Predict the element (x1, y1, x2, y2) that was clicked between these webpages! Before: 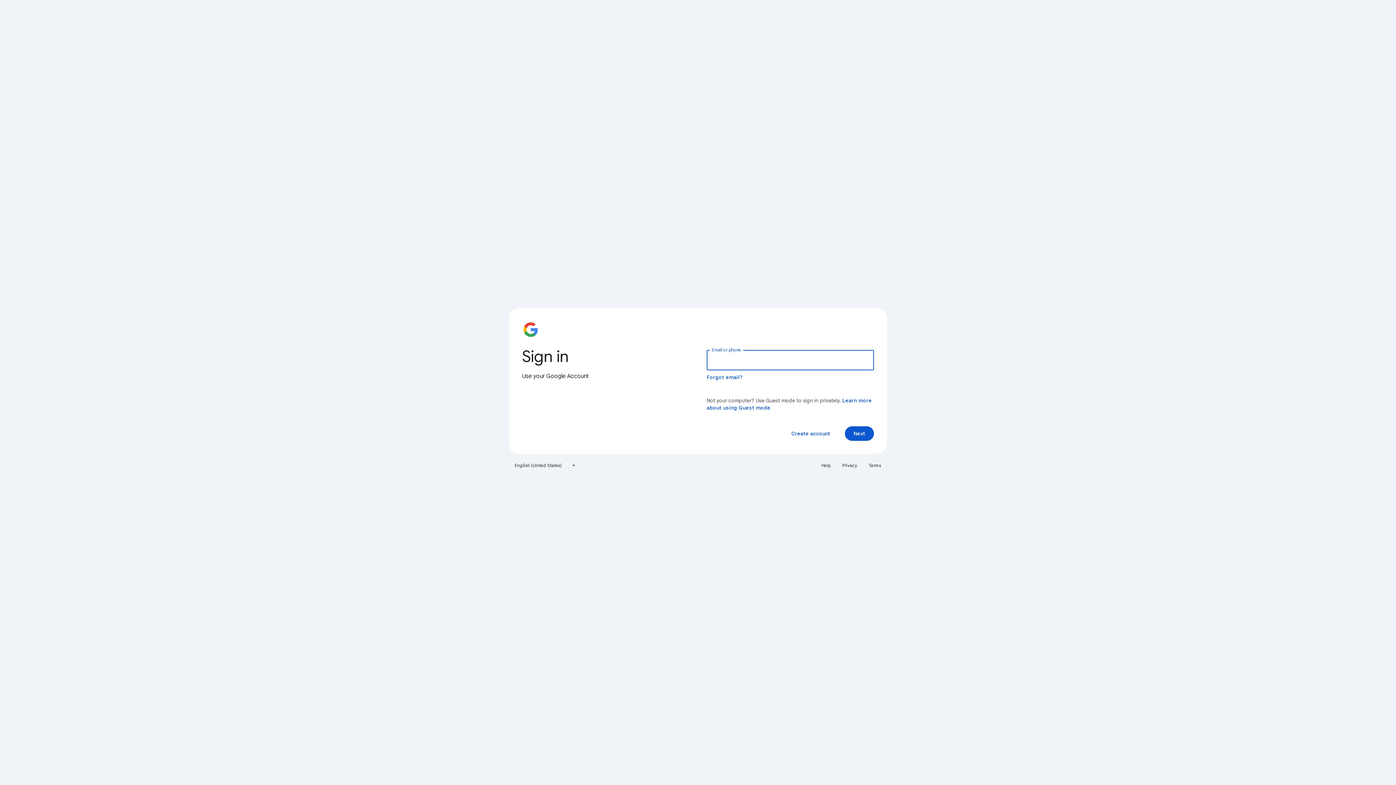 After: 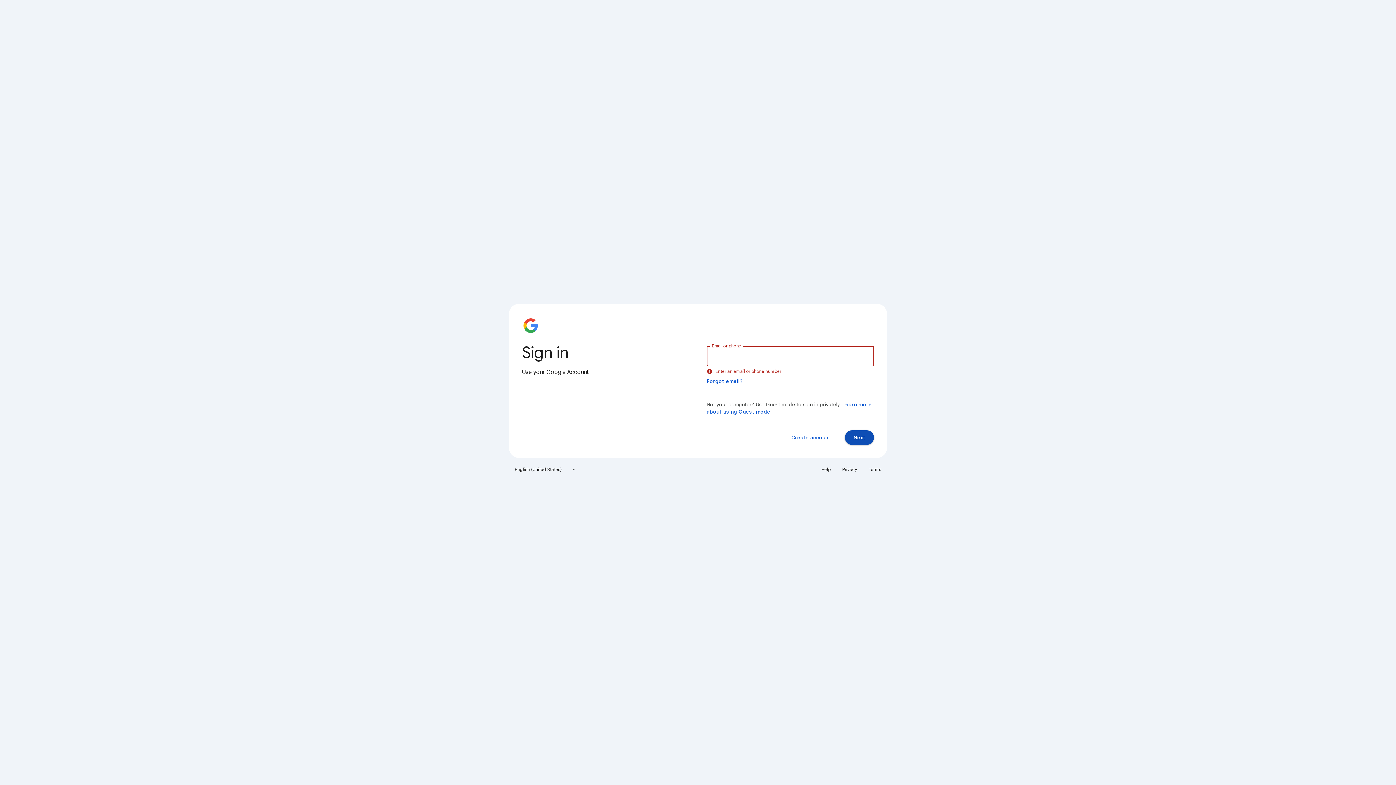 Action: label: Next bbox: (845, 426, 874, 441)